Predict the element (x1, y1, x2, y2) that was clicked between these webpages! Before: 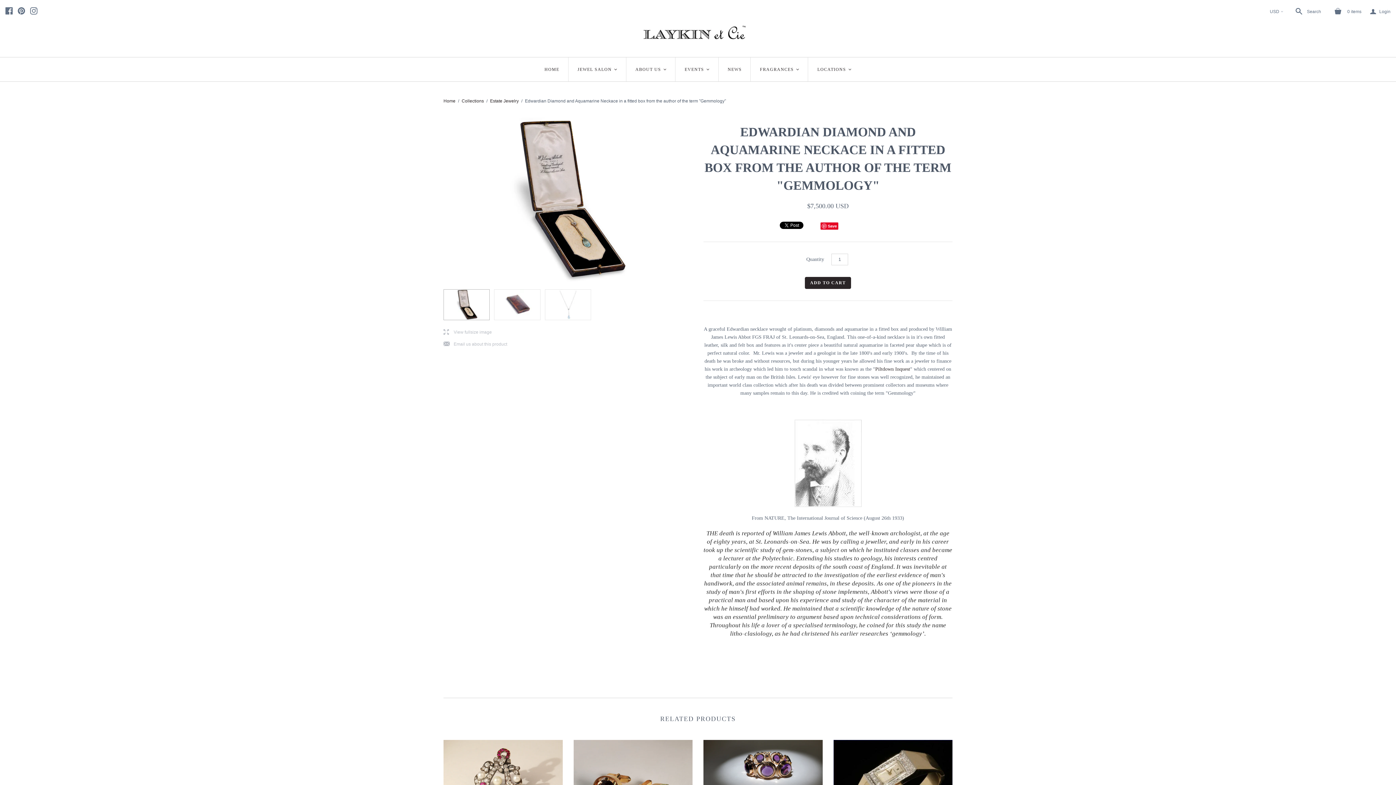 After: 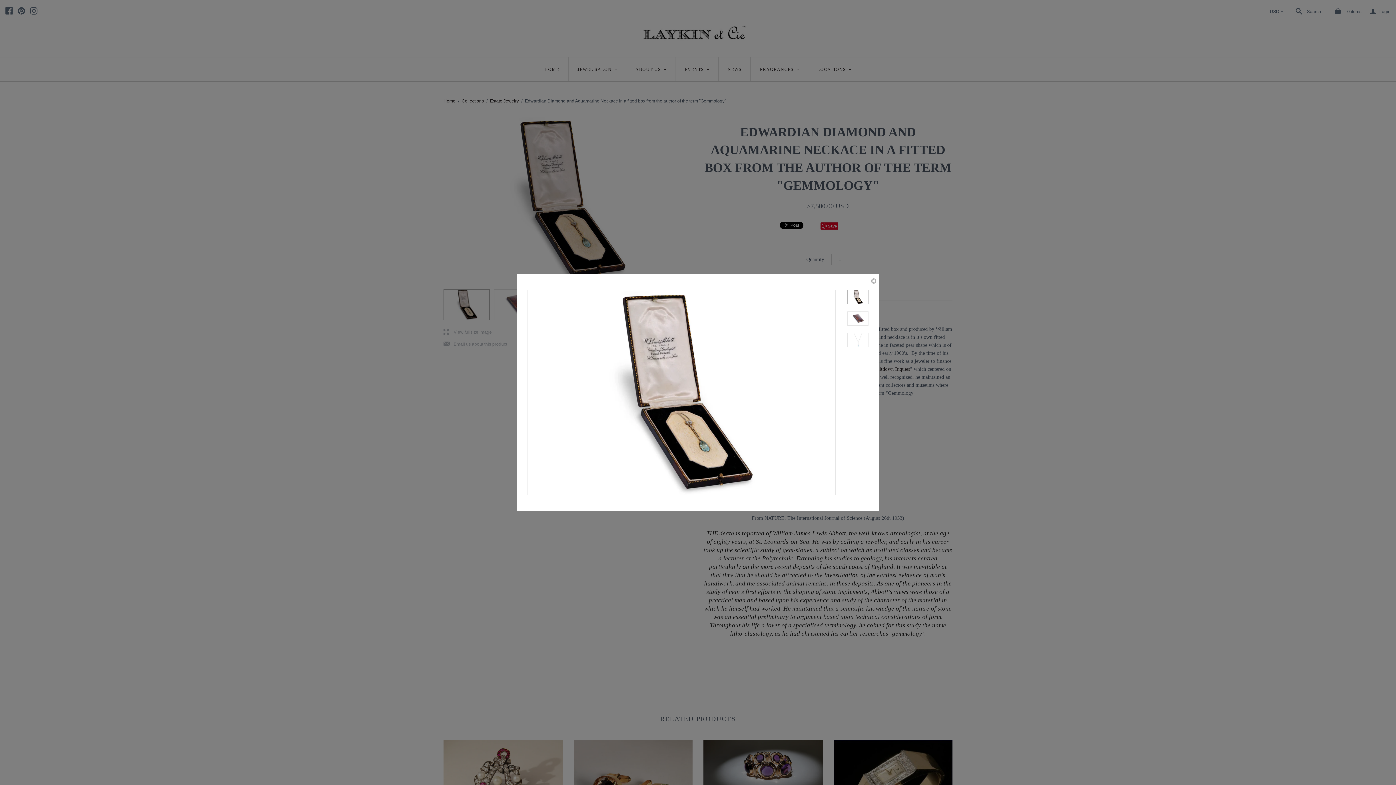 Action: label: l
View fullsize image bbox: (443, 329, 492, 335)